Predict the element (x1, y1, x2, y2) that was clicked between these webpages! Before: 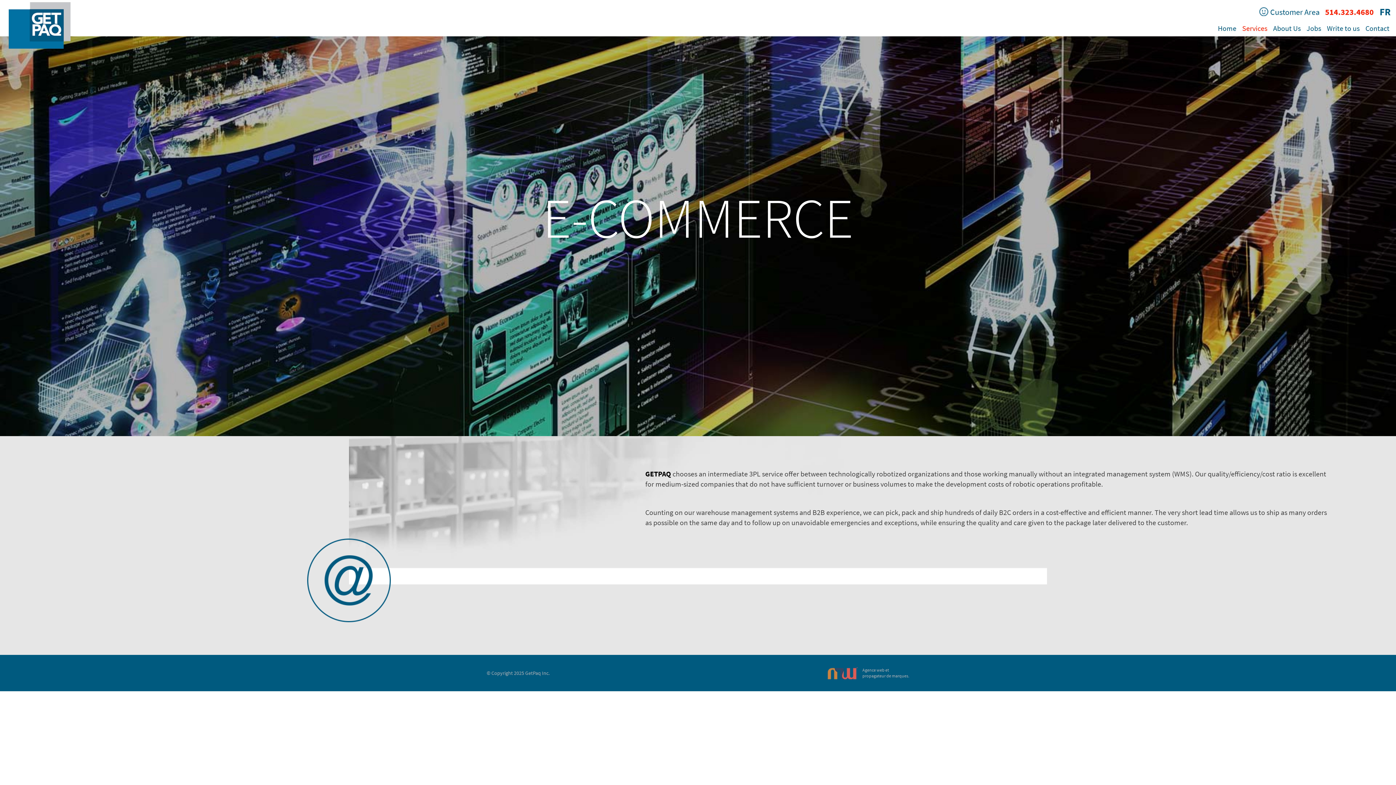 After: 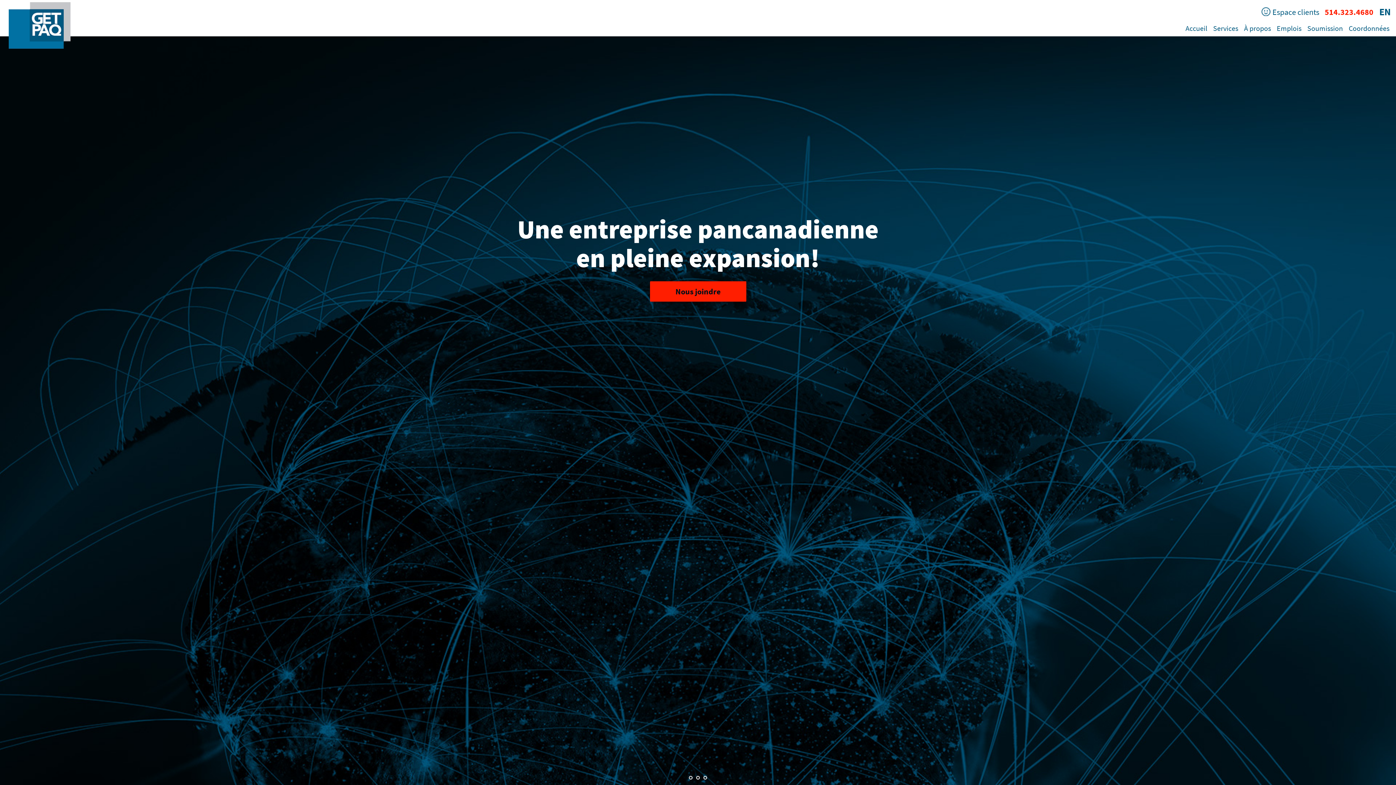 Action: bbox: (1380, 5, 1390, 18) label: FR